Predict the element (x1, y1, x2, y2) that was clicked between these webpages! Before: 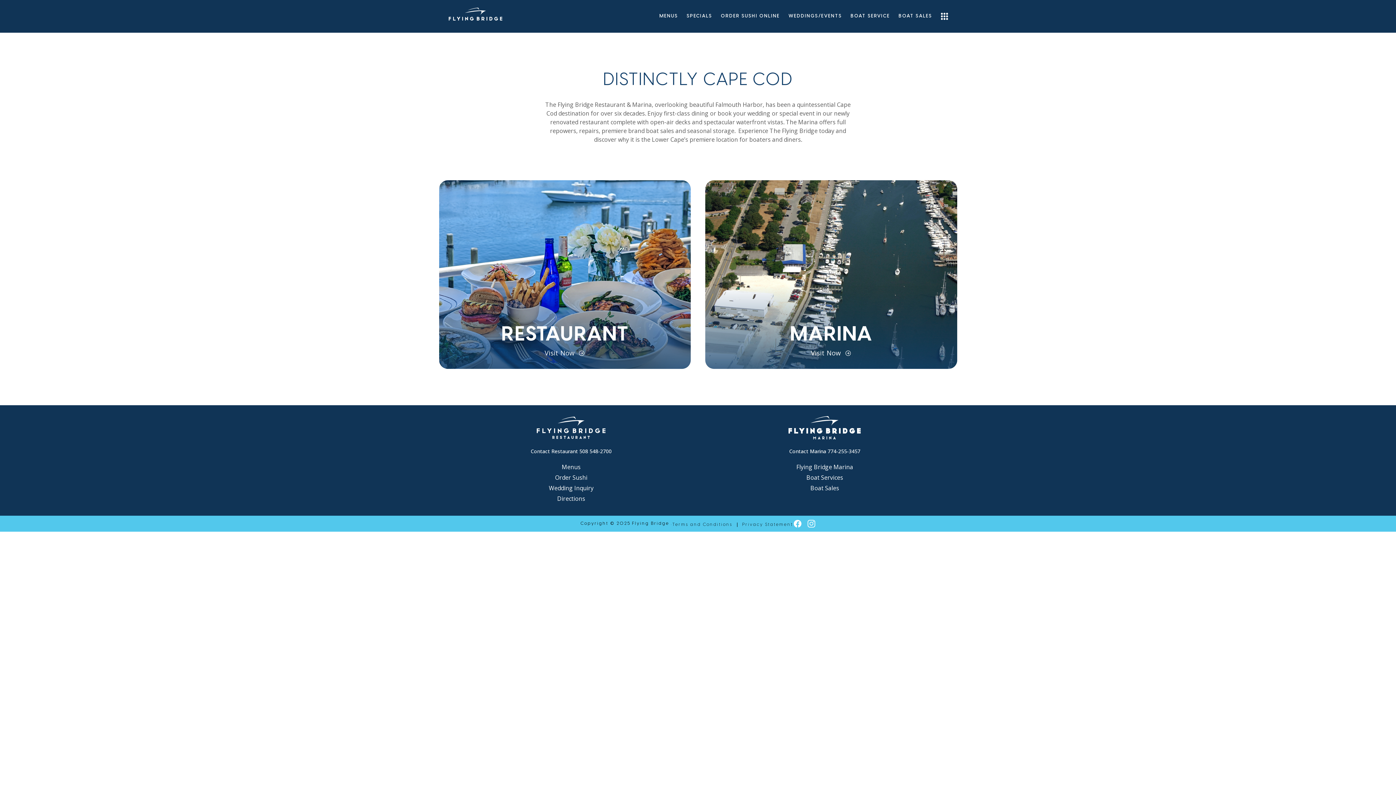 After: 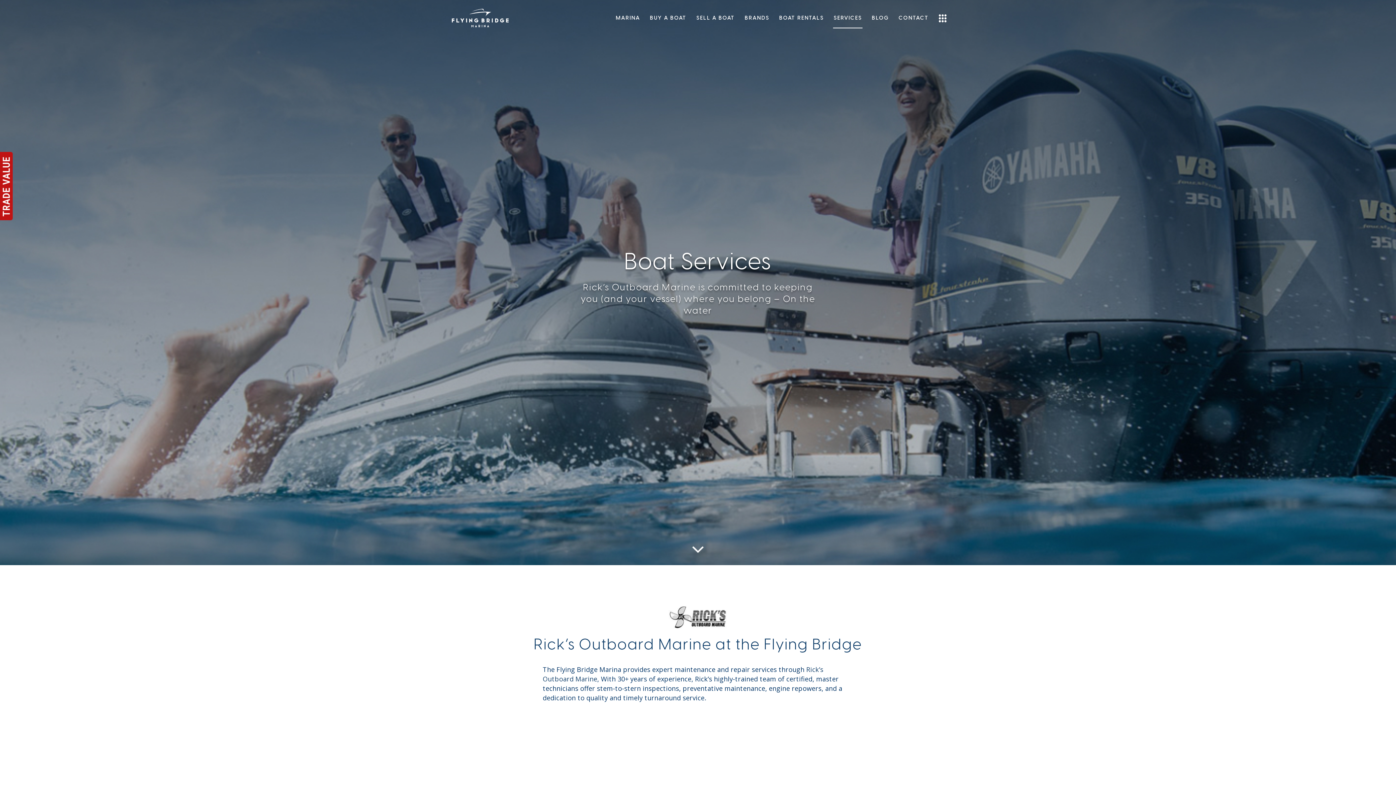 Action: label: BOAT SERVICE bbox: (846, 5, 894, 27)